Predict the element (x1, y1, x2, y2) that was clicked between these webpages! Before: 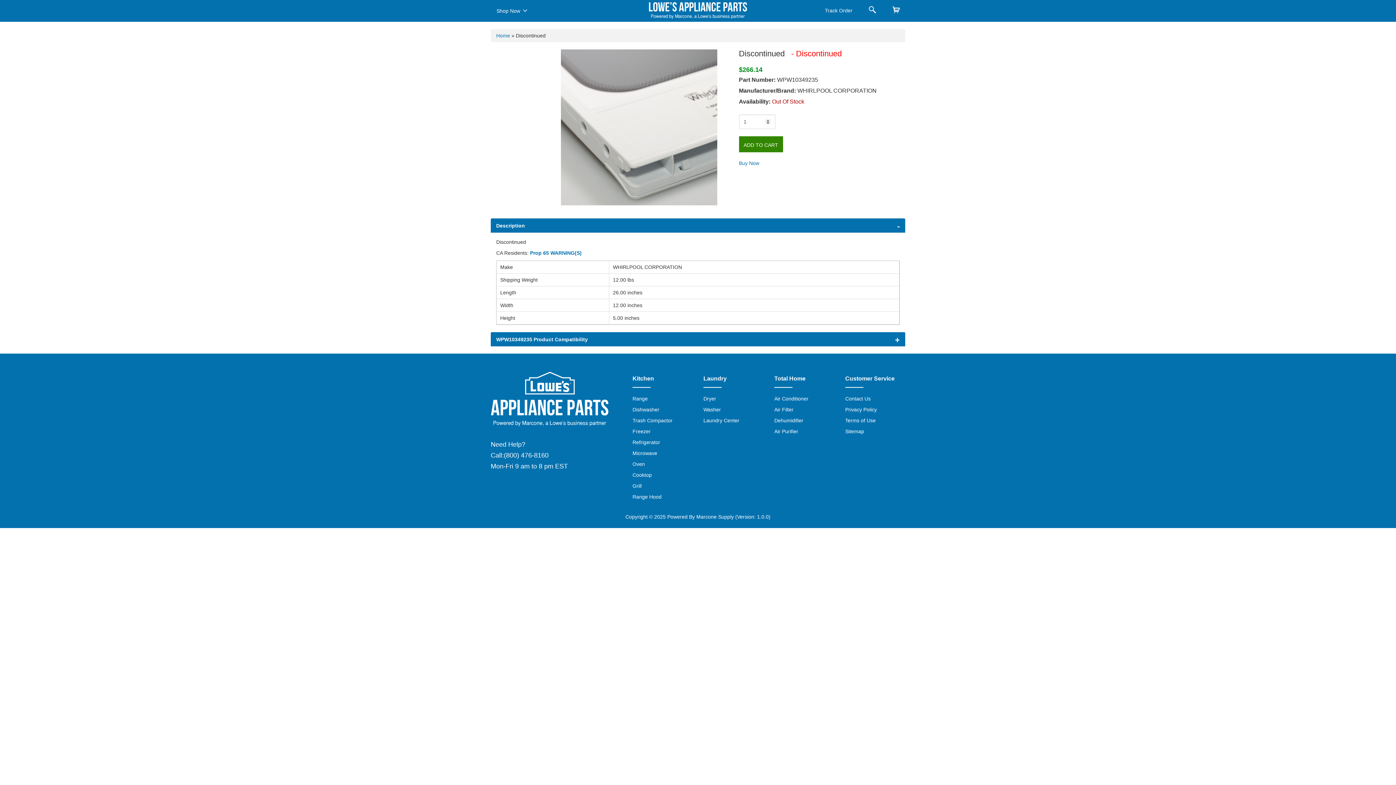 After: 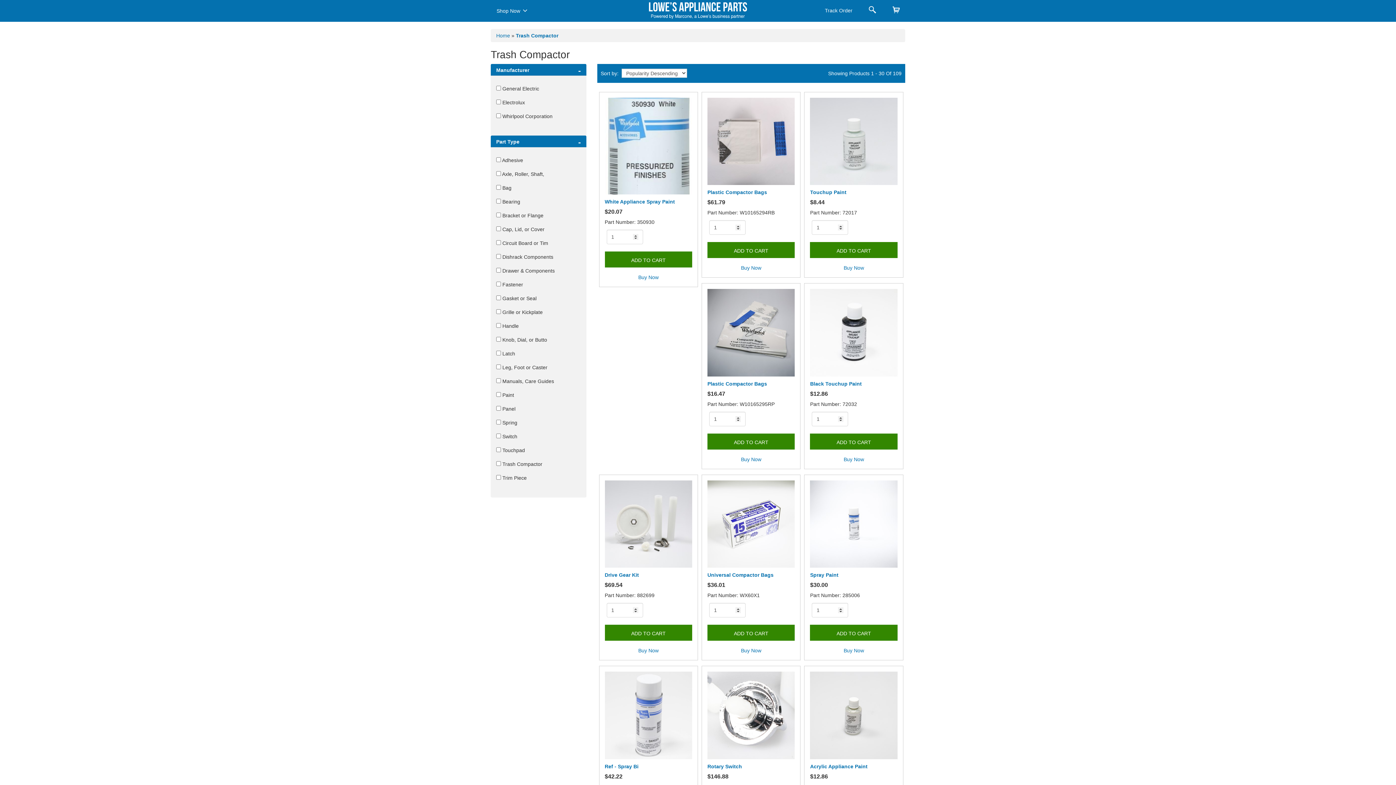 Action: label: Trash Compactor bbox: (632, 417, 672, 423)